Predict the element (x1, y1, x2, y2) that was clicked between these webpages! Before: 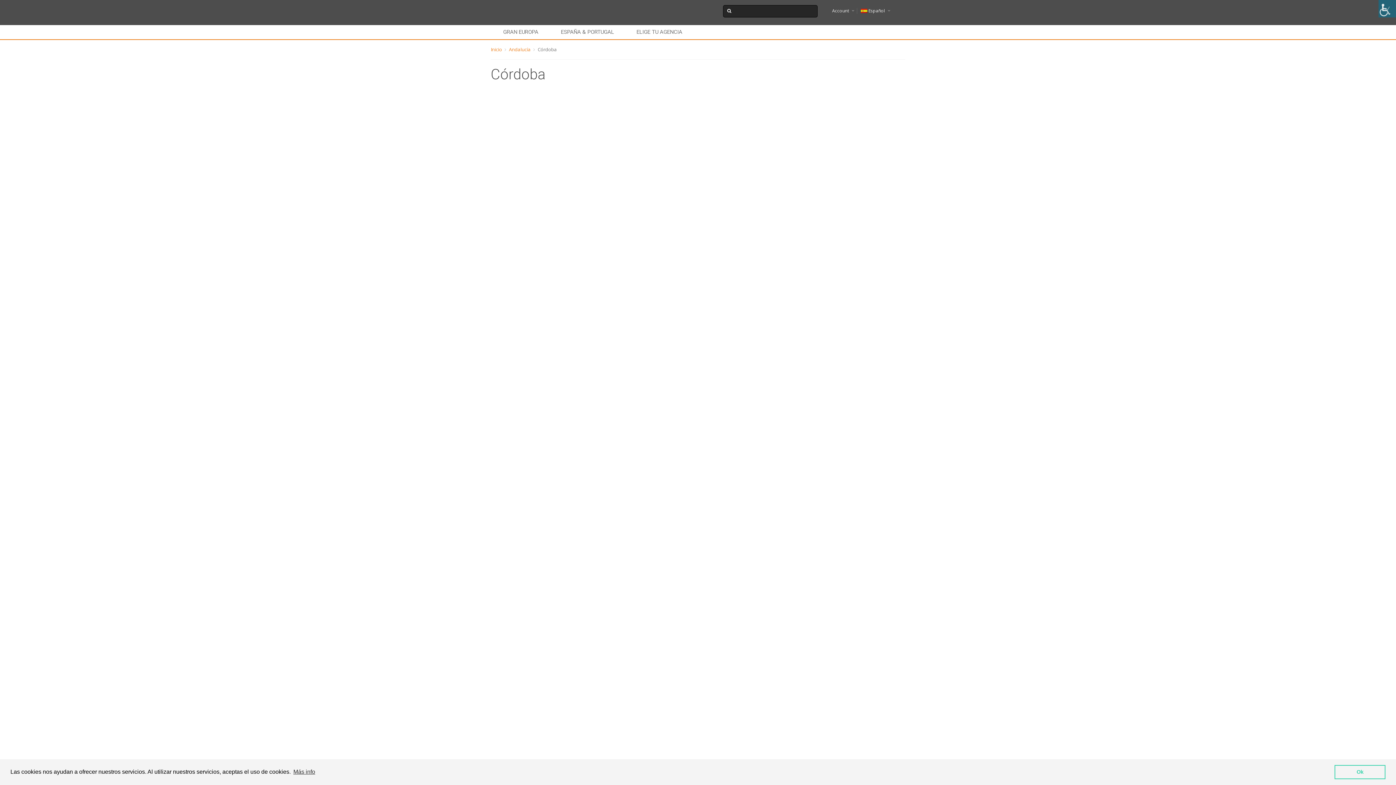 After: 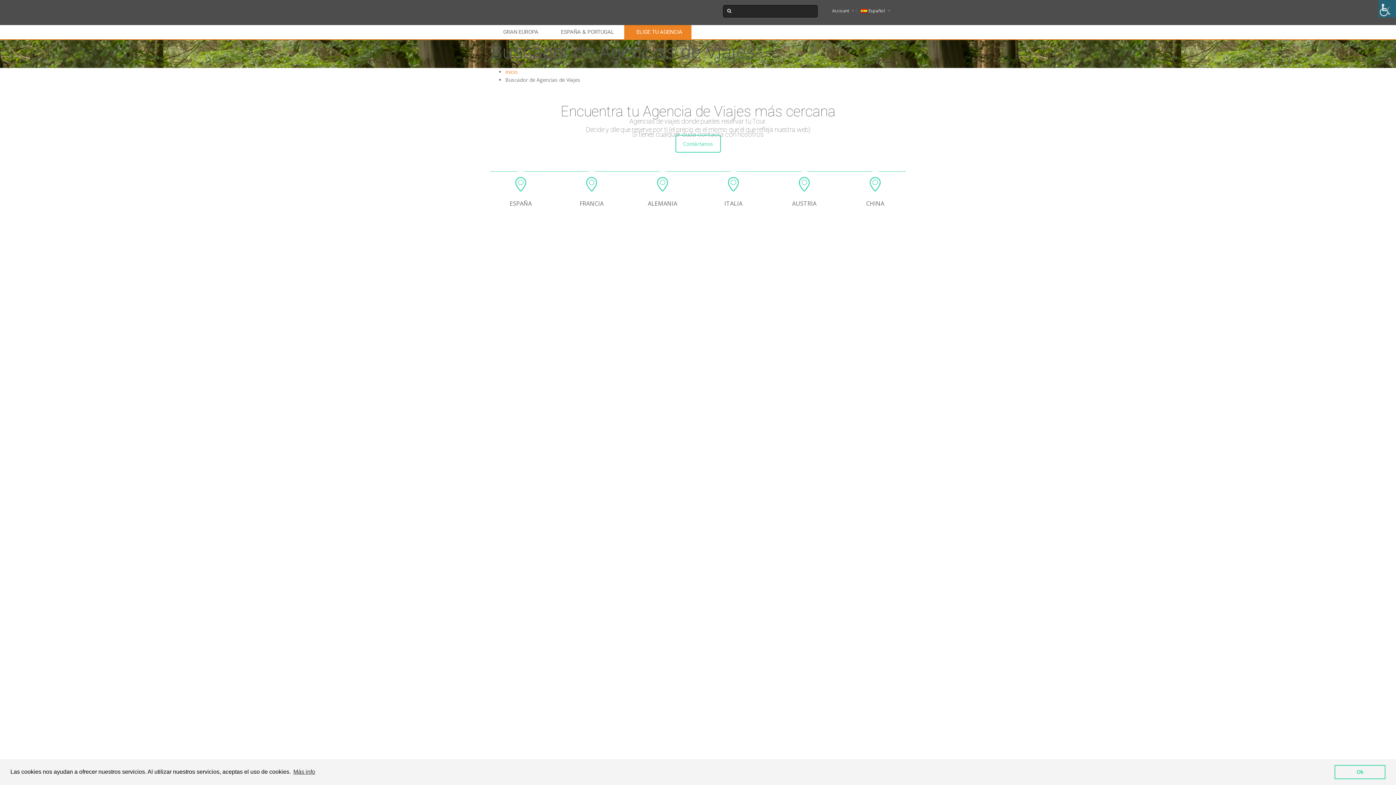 Action: bbox: (624, 25, 691, 39) label: ELIGE TU AGENCIA